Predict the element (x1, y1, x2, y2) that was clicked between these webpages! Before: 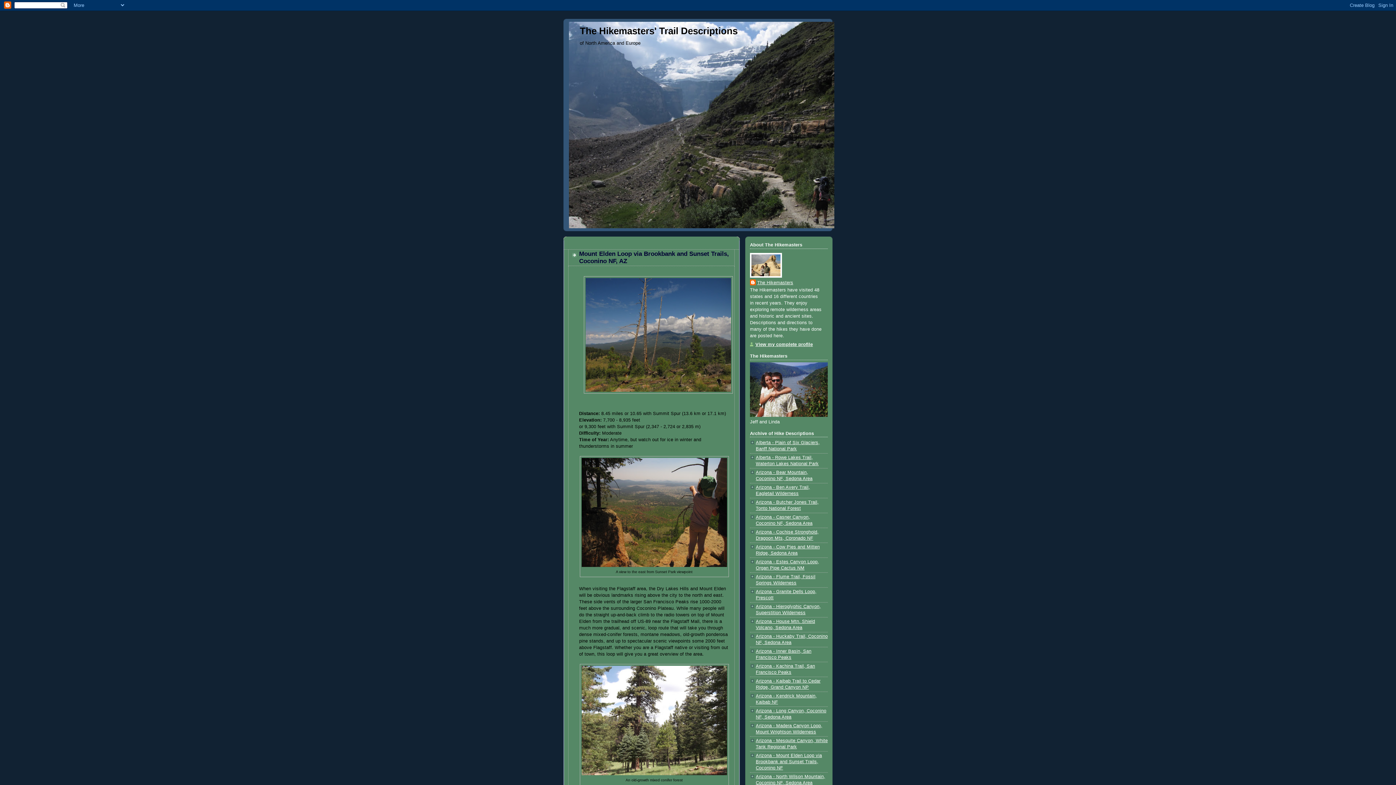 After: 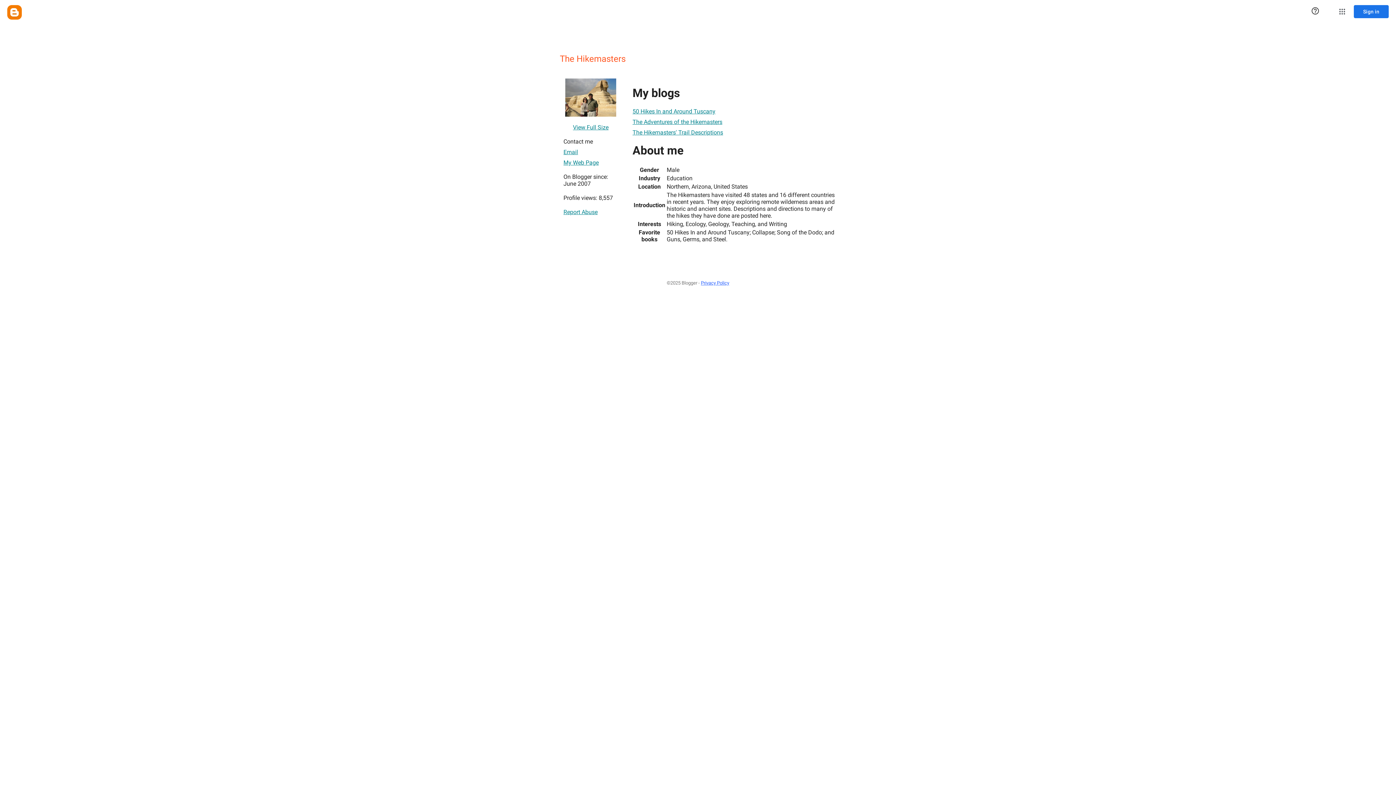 Action: bbox: (750, 279, 793, 286) label: The Hikemasters